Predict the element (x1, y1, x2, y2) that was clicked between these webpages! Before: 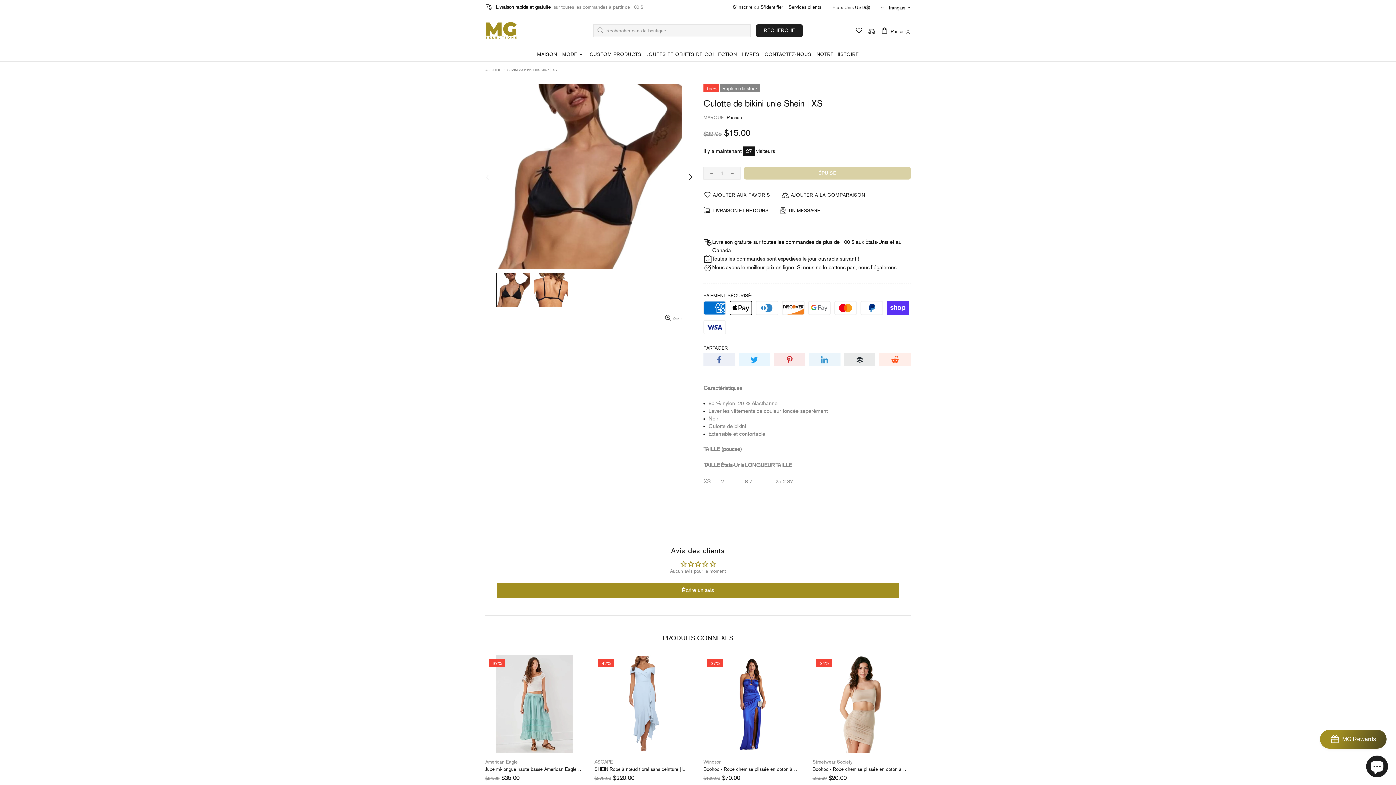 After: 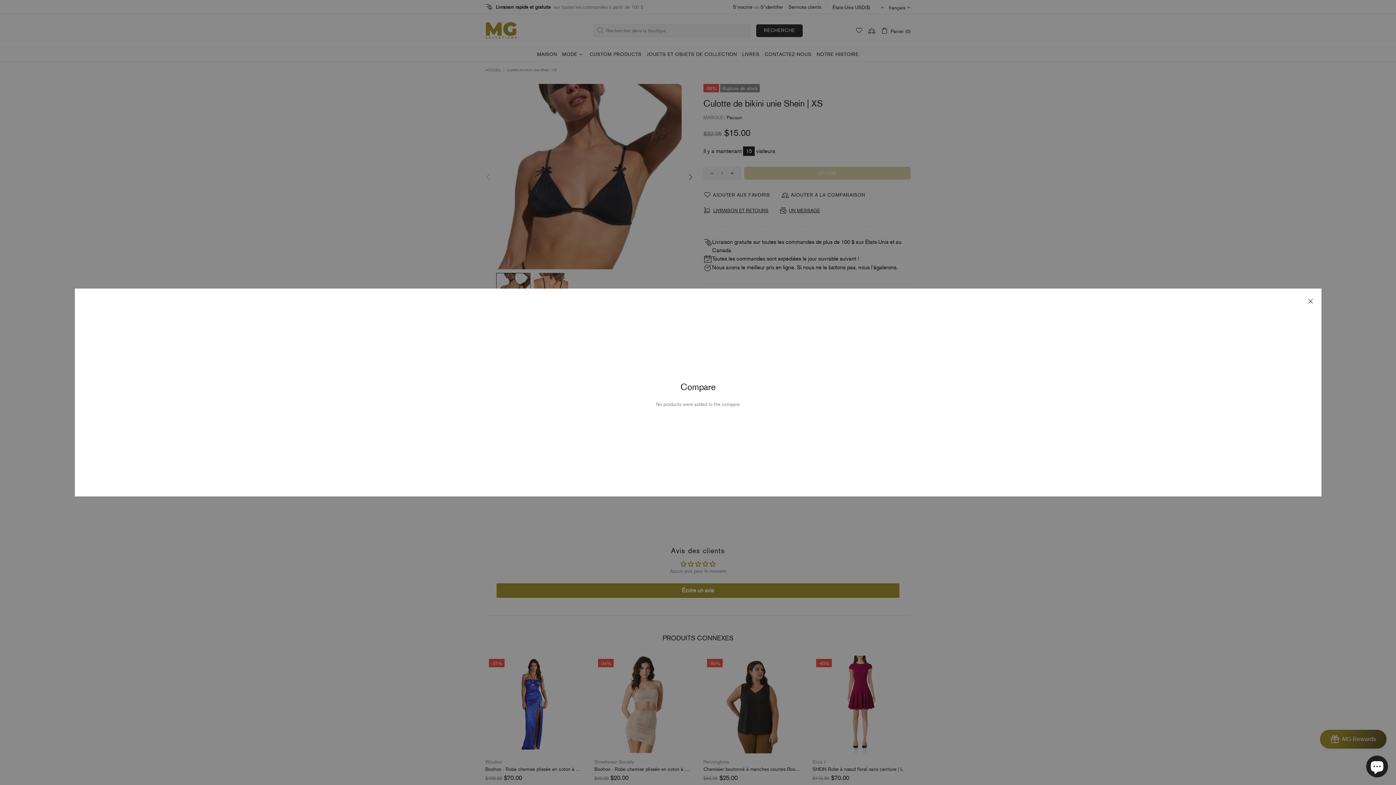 Action: bbox: (868, 26, 875, 34)